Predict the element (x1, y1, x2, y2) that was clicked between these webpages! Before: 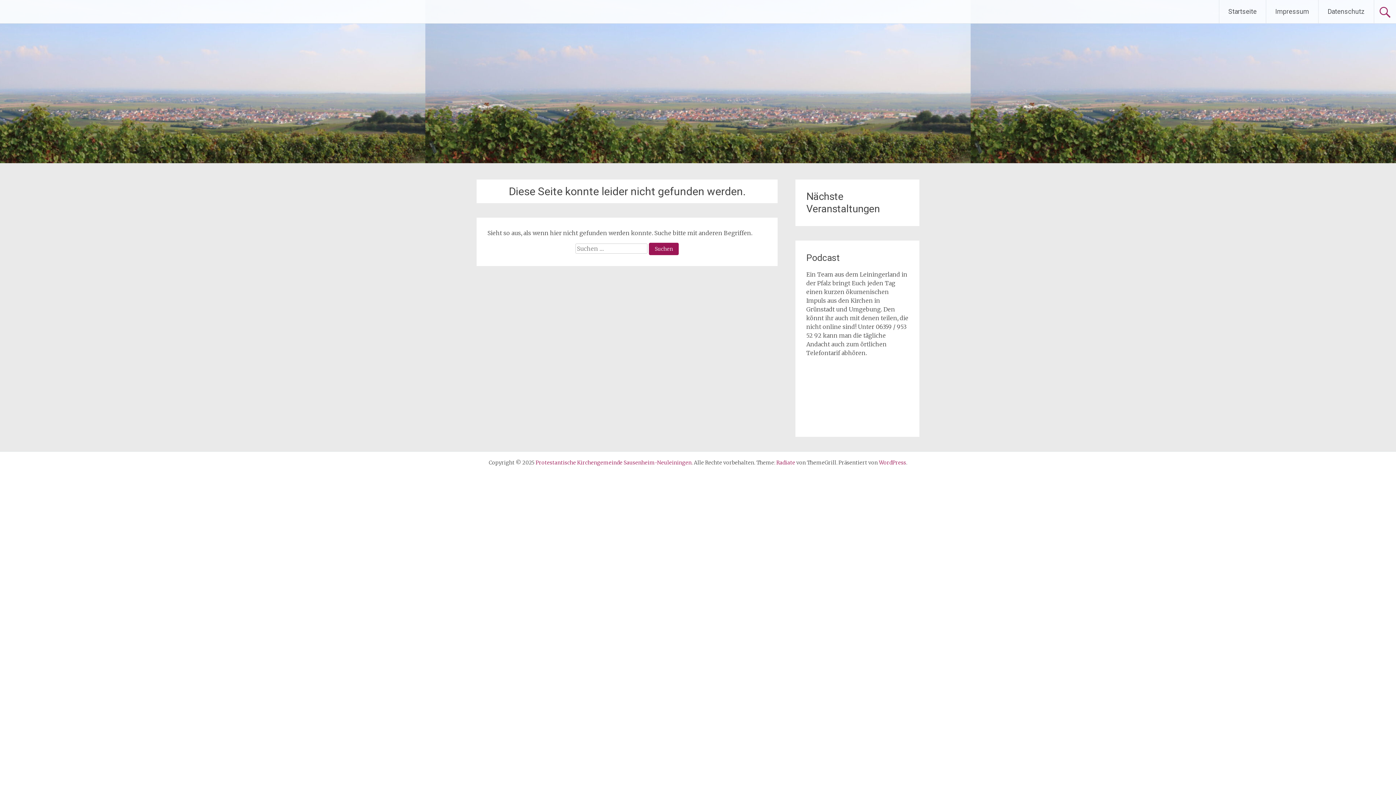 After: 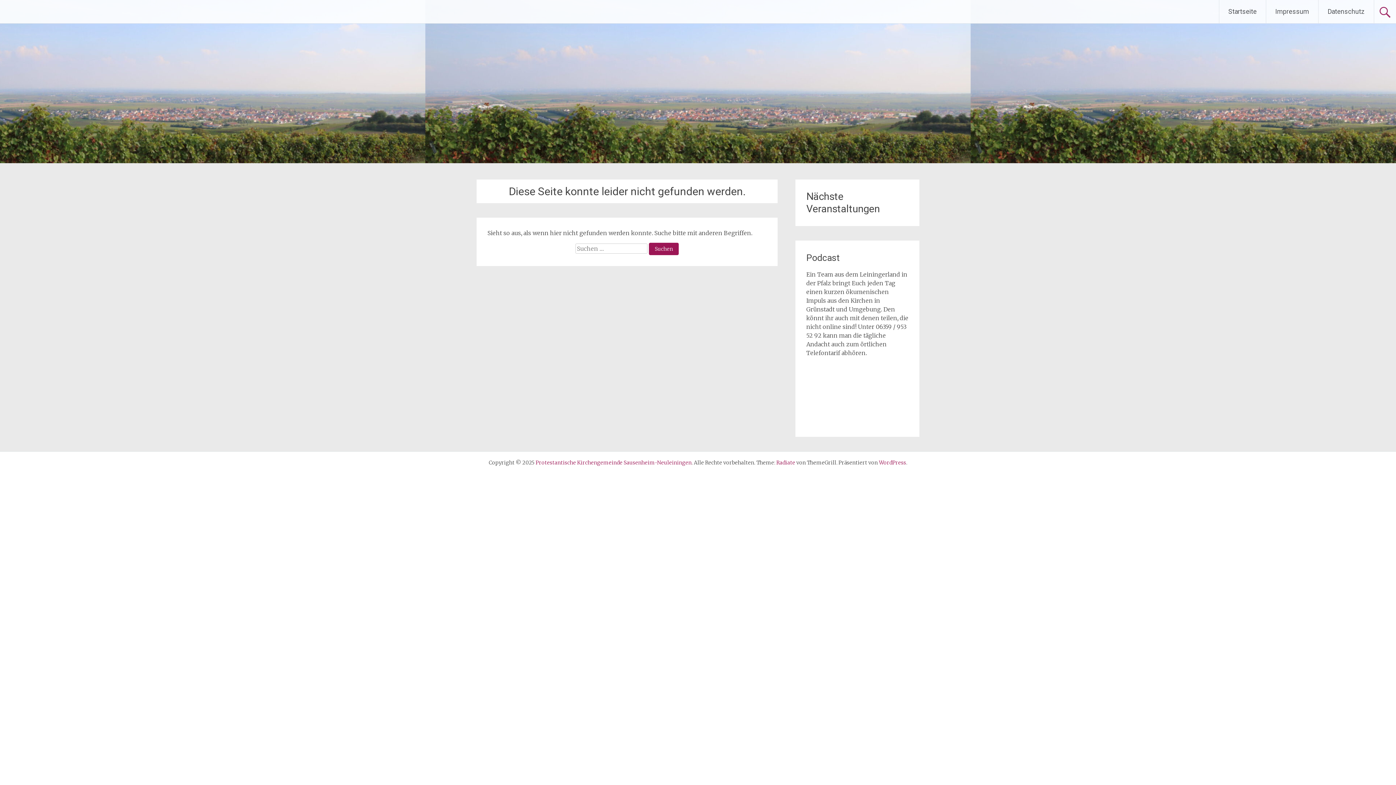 Action: bbox: (776, 459, 795, 466) label: Radiate